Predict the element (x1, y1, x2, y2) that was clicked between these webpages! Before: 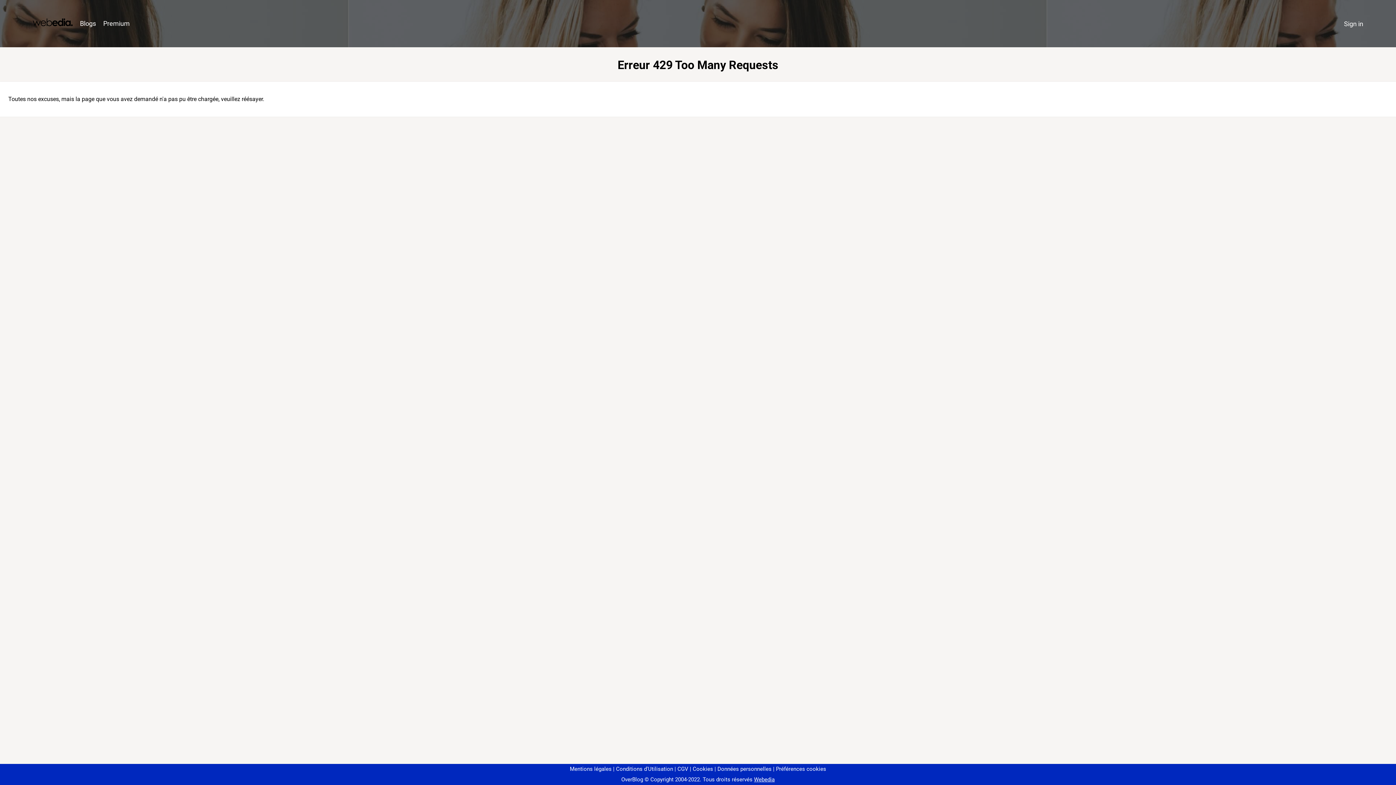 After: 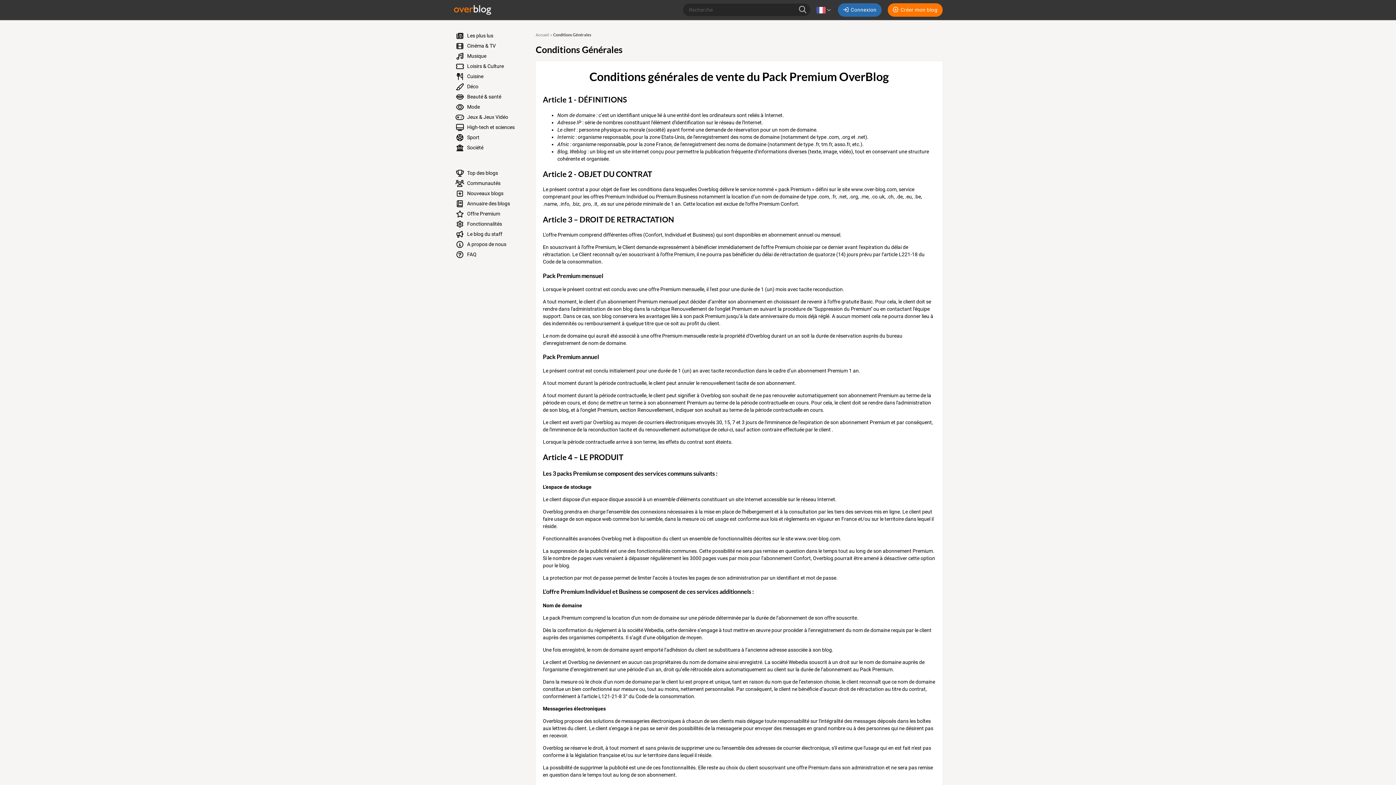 Action: bbox: (674, 766, 688, 772) label: CGV